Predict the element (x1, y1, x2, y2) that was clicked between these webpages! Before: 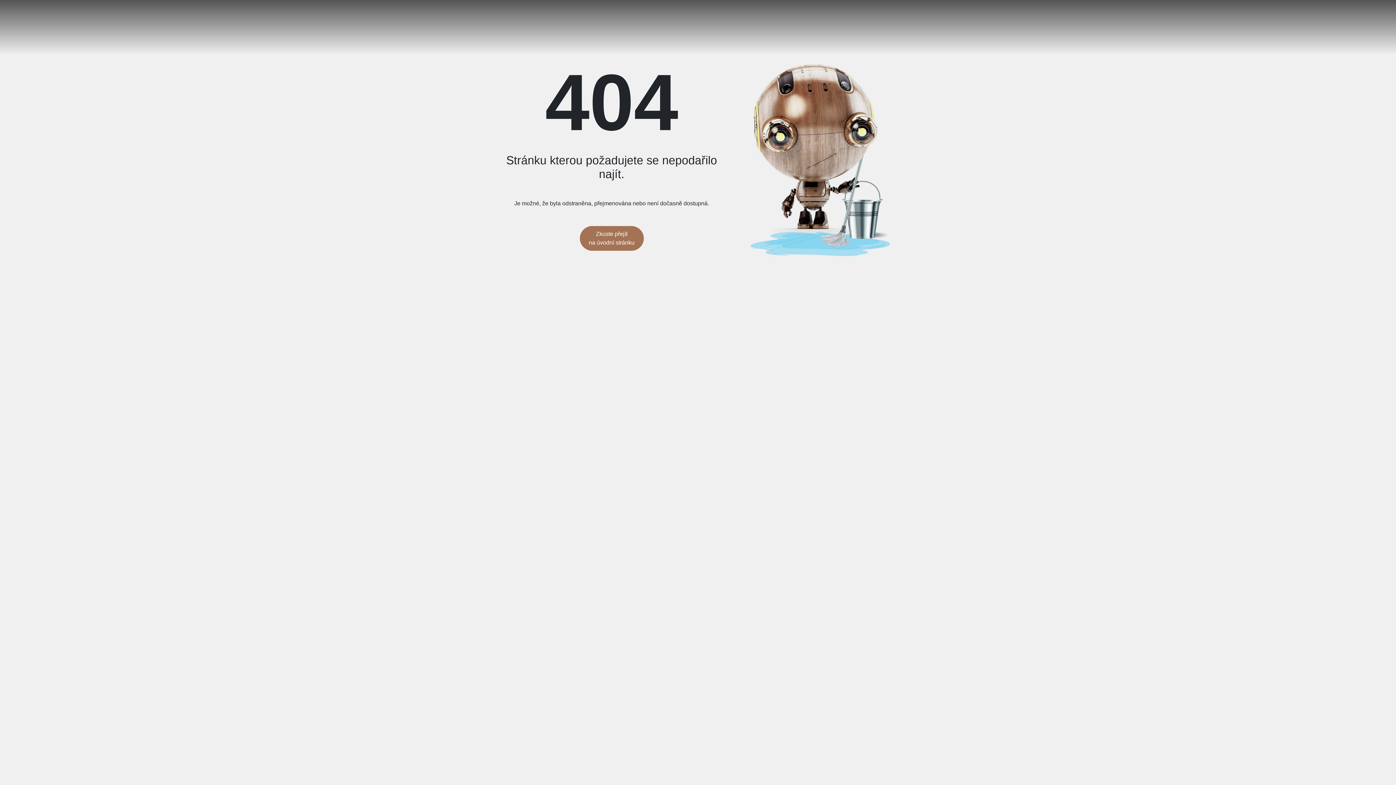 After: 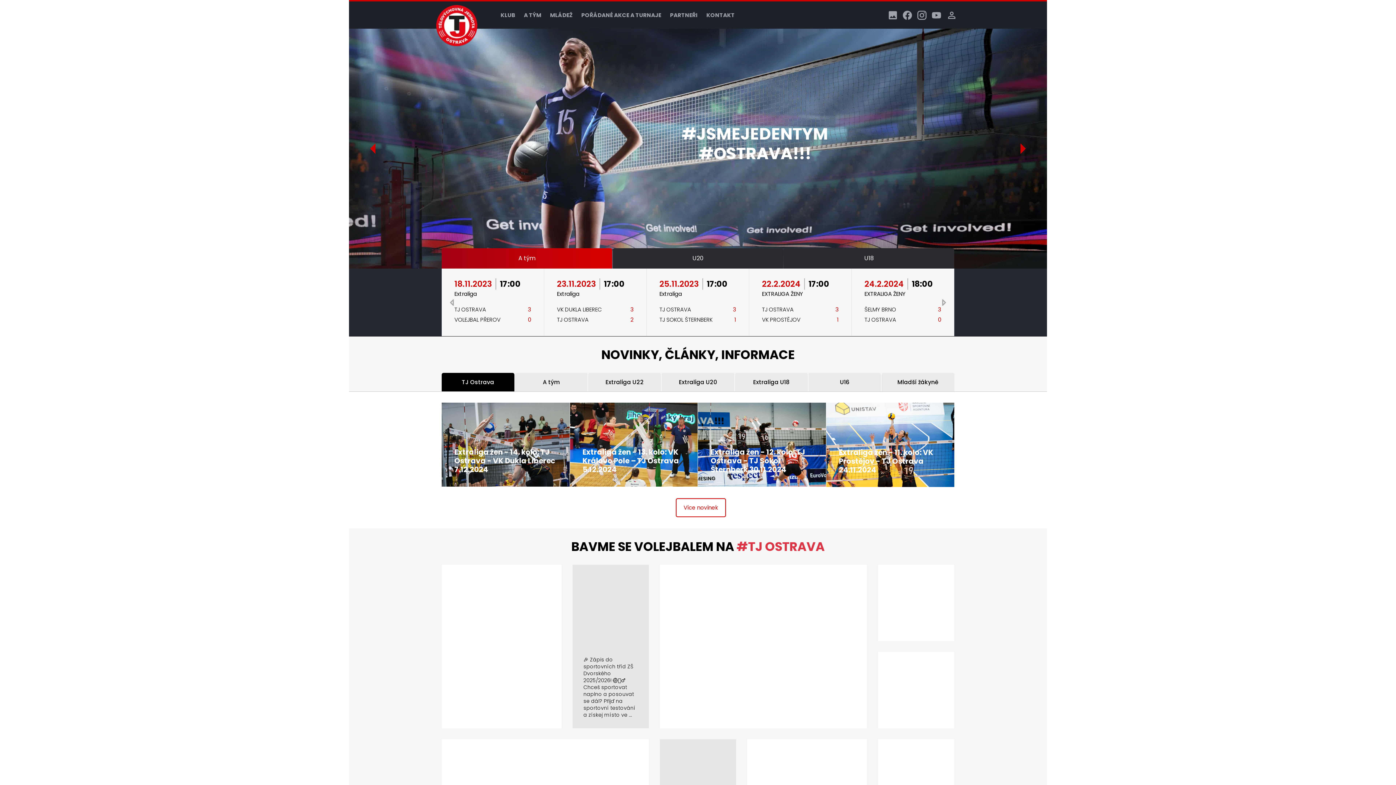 Action: bbox: (579, 226, 643, 250) label: Zkuste přejít
na úvodní stránku